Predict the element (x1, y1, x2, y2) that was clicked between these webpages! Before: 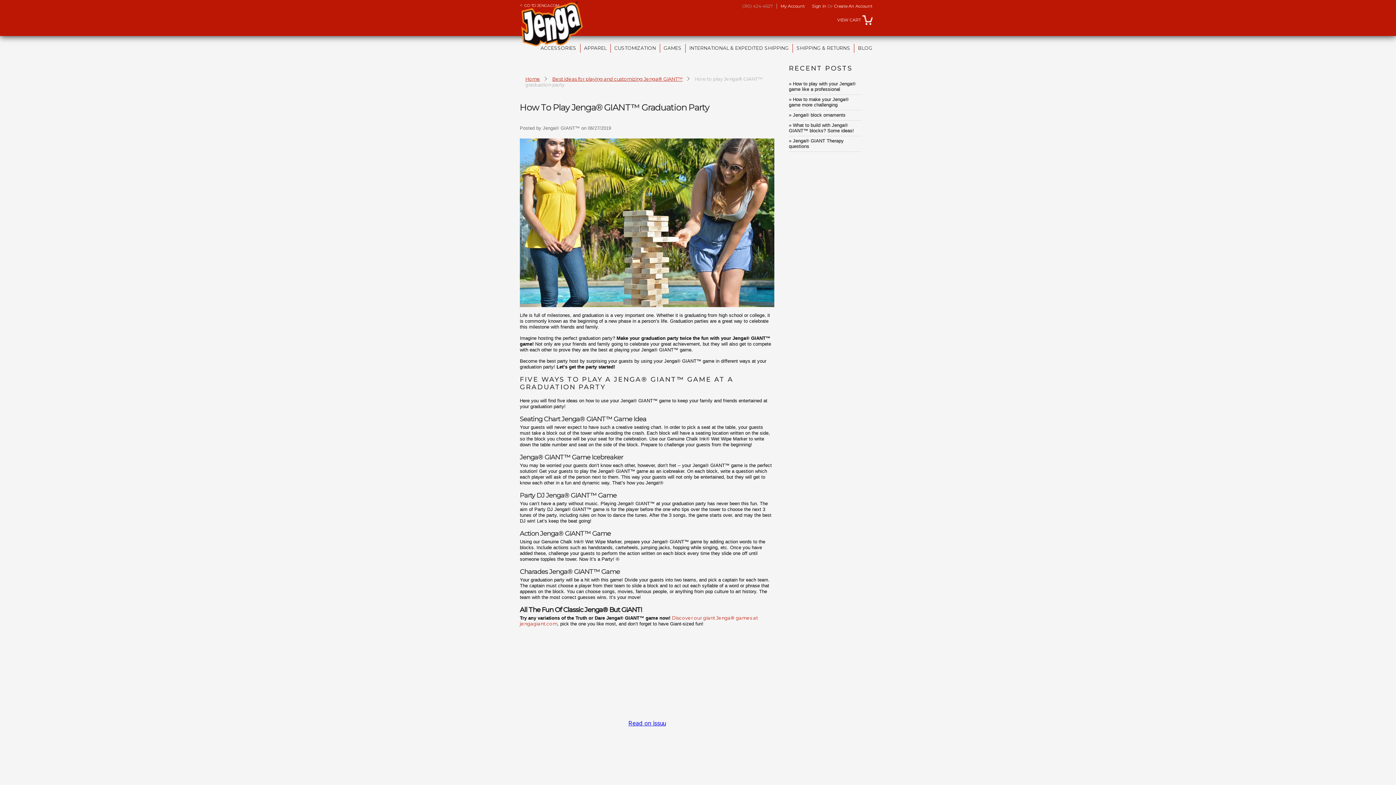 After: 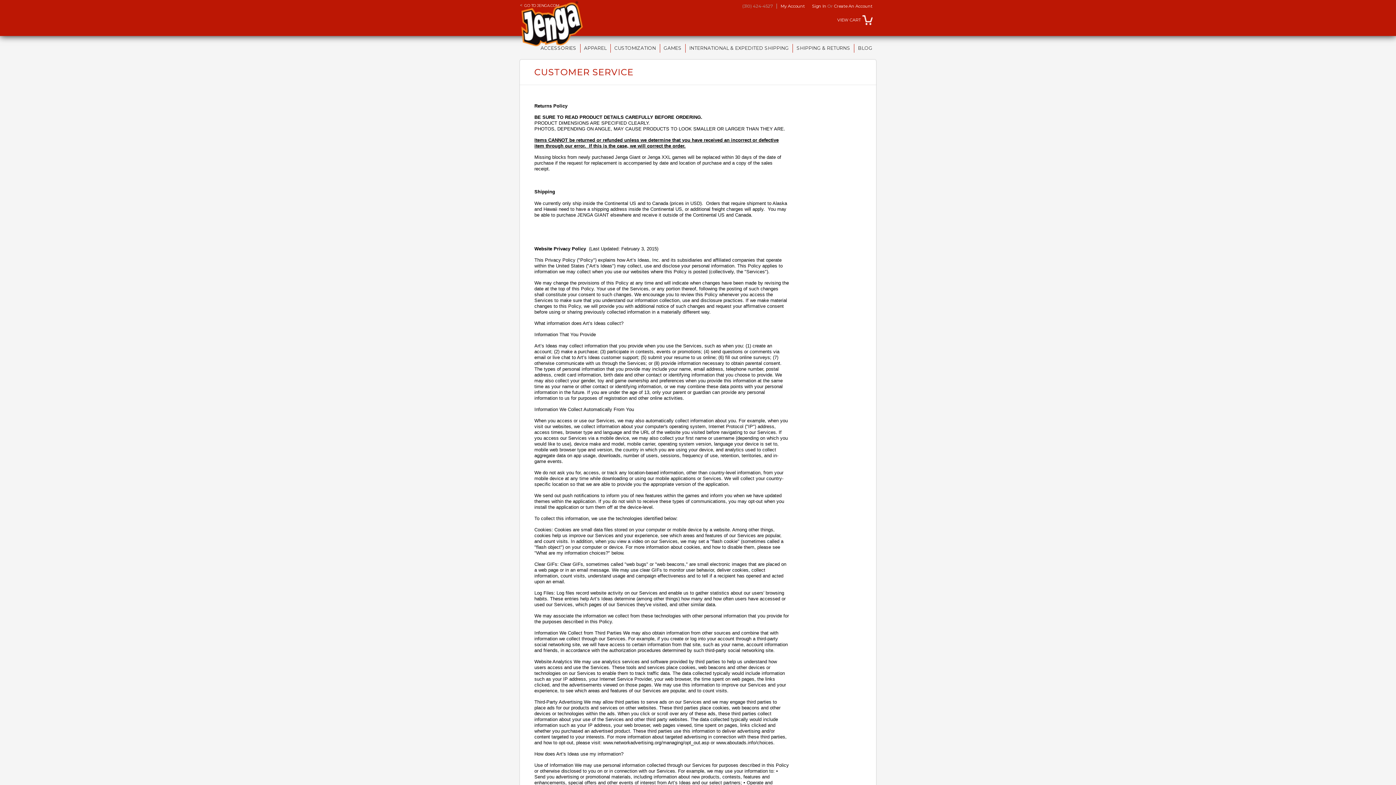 Action: bbox: (793, 44, 854, 52) label: SHIPPING & RETURNS